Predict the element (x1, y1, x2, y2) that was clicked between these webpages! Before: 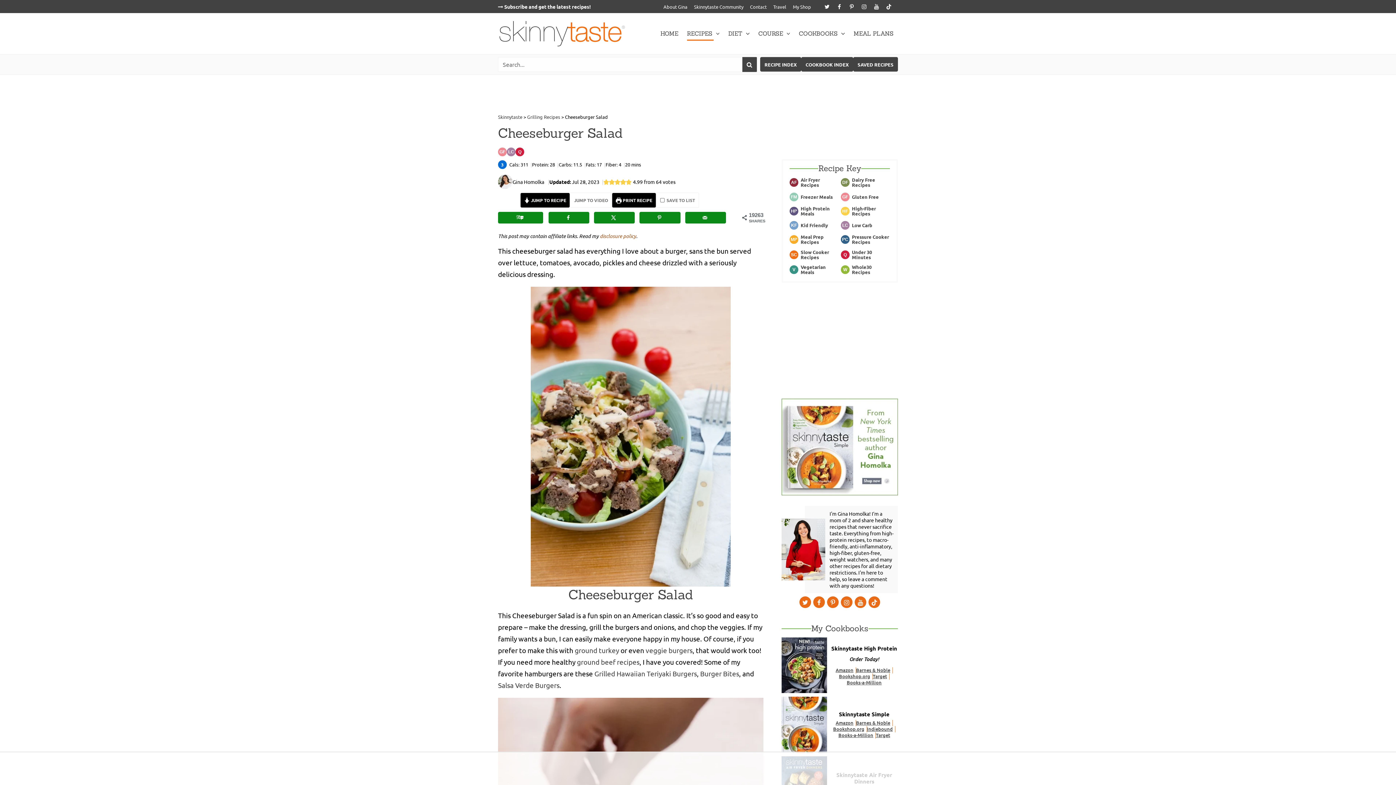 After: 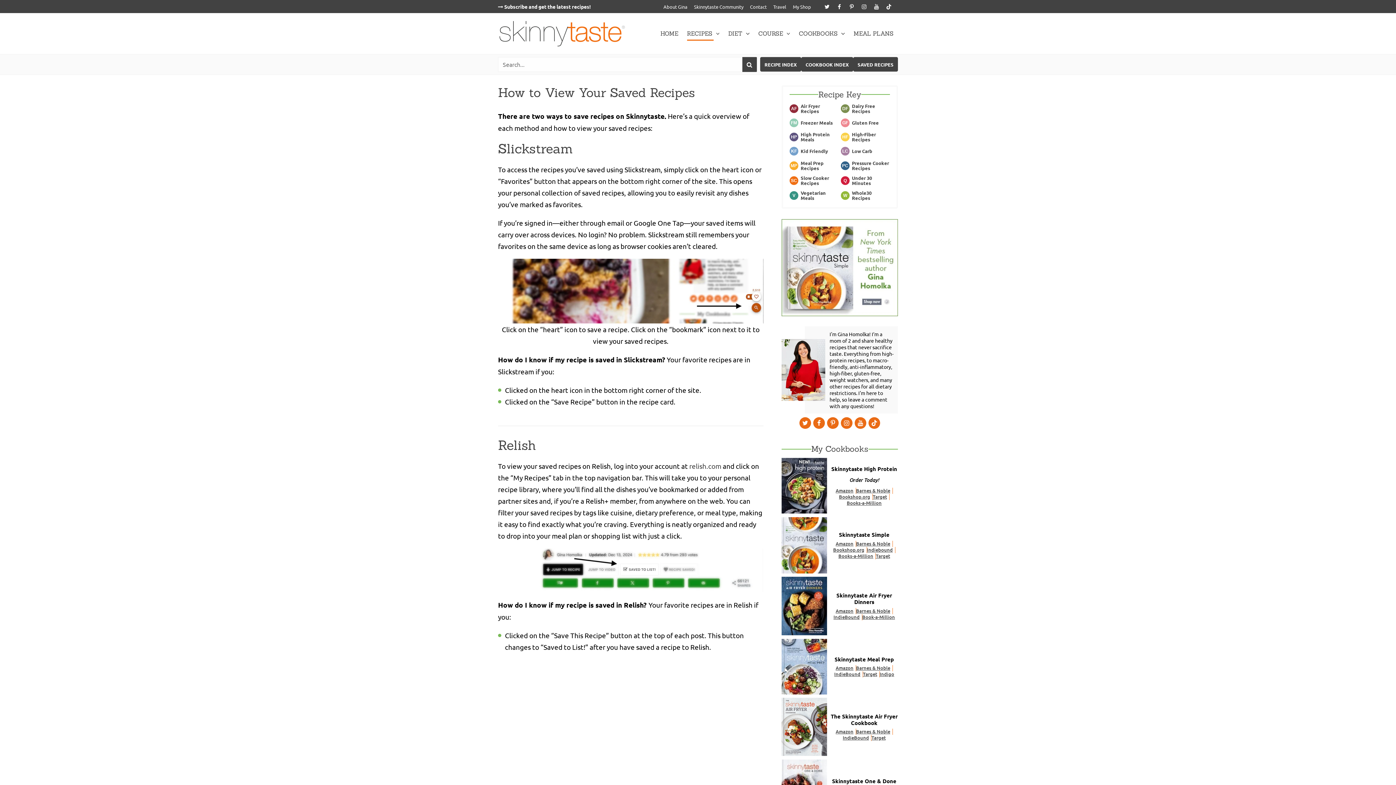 Action: bbox: (853, 57, 898, 71) label: SAVED RECIPES